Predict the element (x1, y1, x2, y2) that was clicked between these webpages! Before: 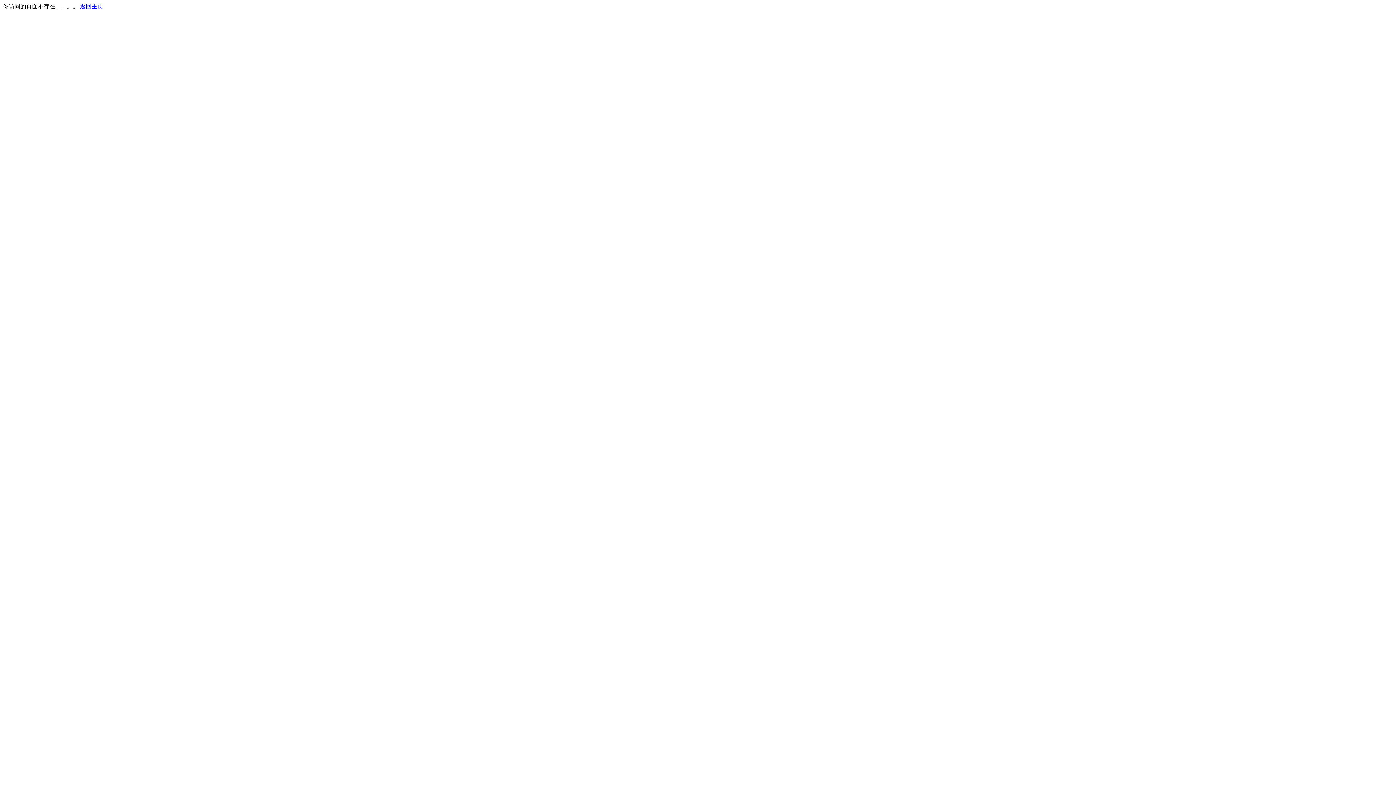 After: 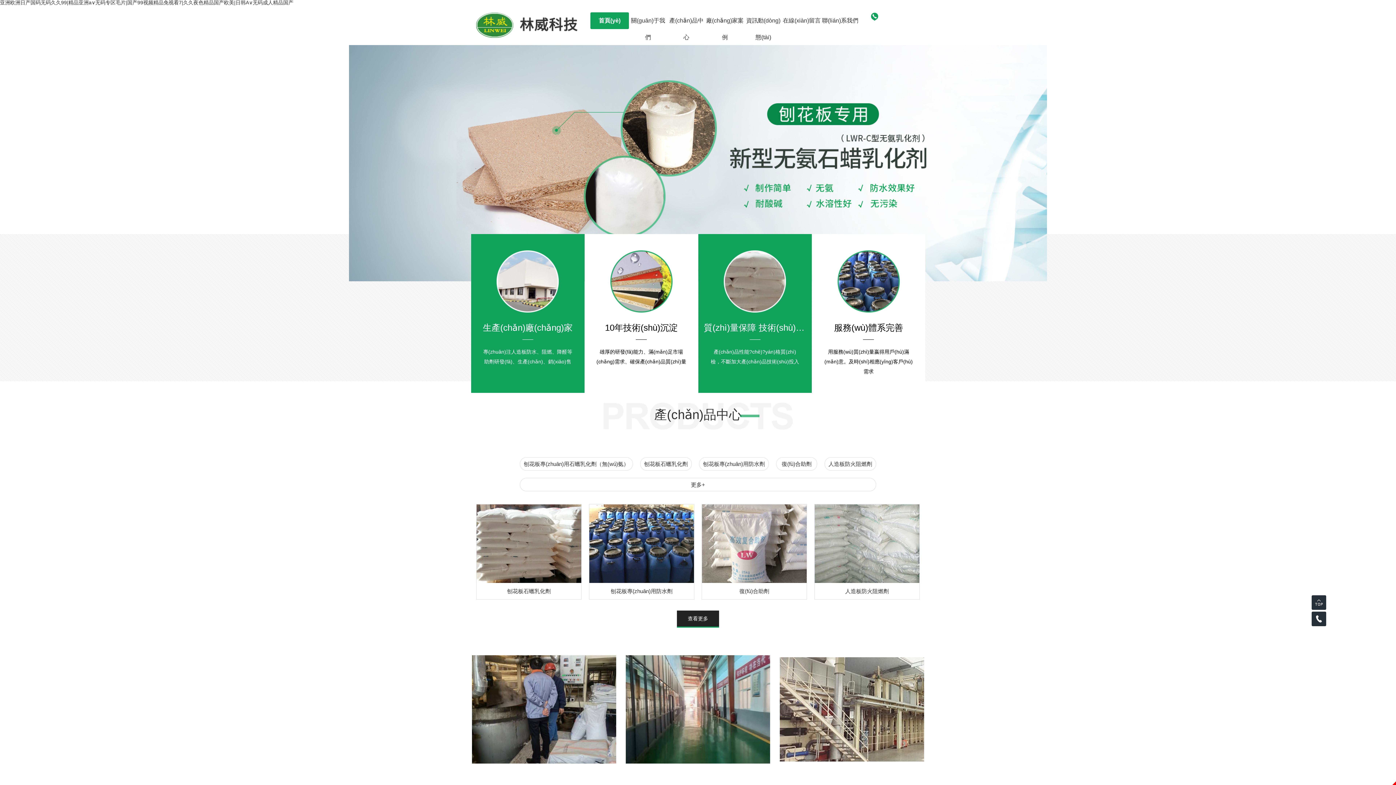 Action: bbox: (80, 3, 103, 9) label: 返回主页